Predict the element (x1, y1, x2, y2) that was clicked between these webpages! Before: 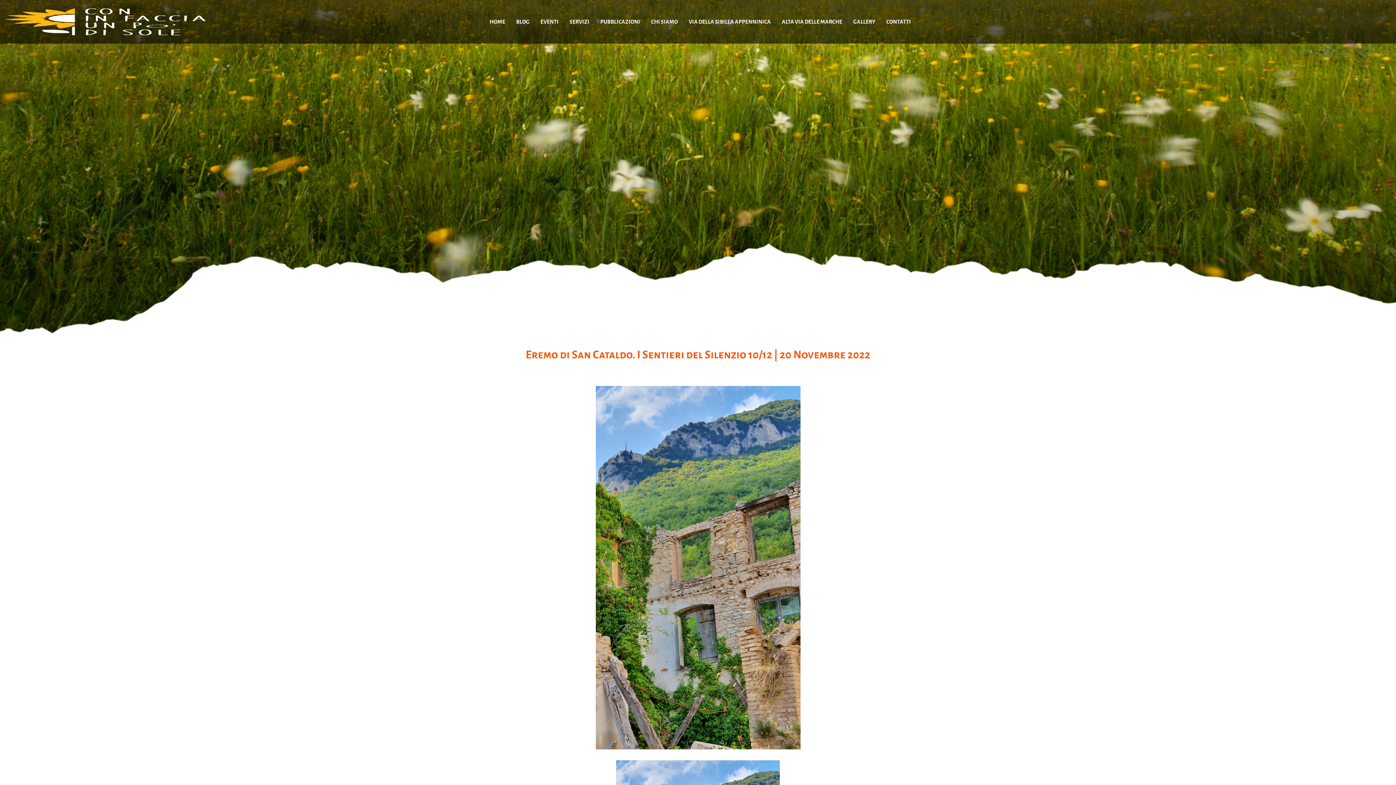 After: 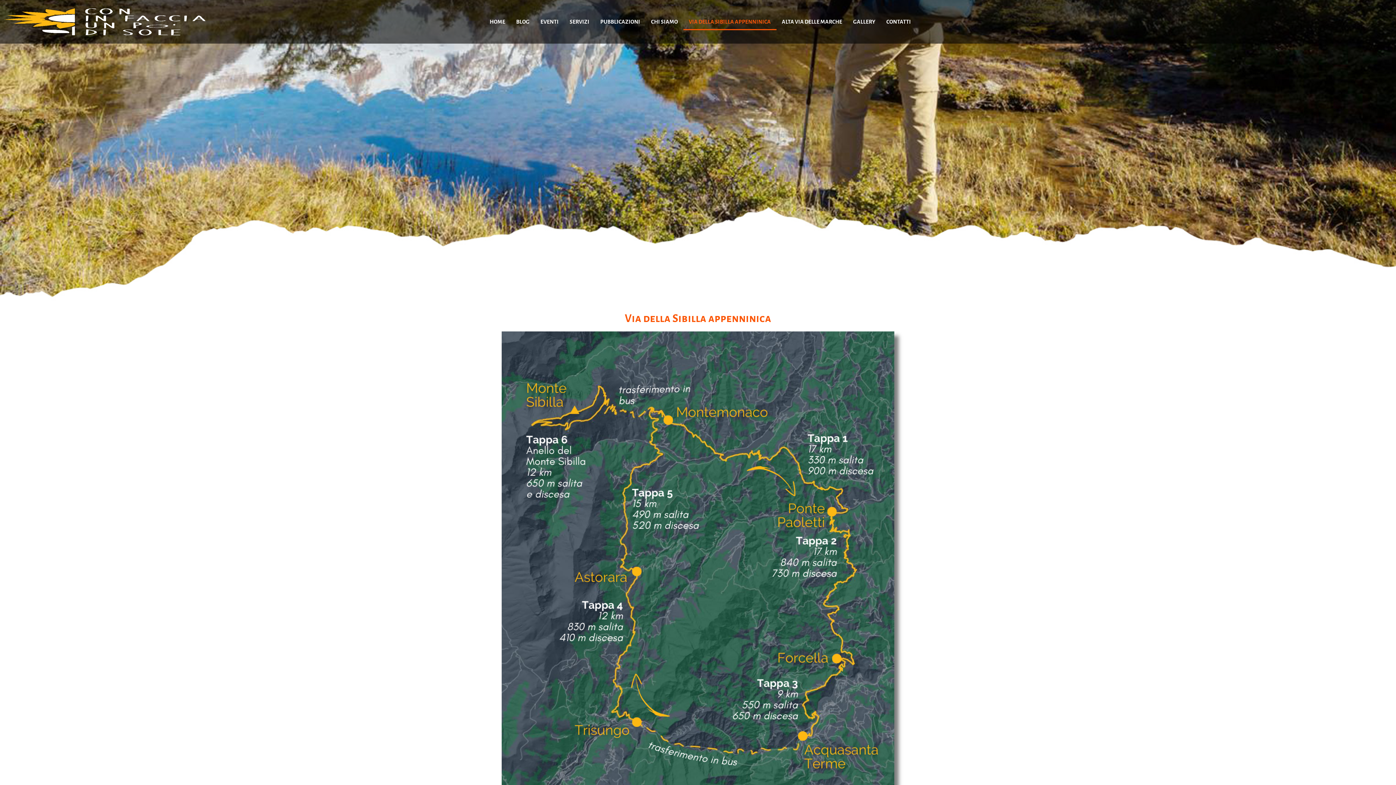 Action: label: VIA DELLA SIBILLA APPENNINICA bbox: (683, 13, 776, 30)